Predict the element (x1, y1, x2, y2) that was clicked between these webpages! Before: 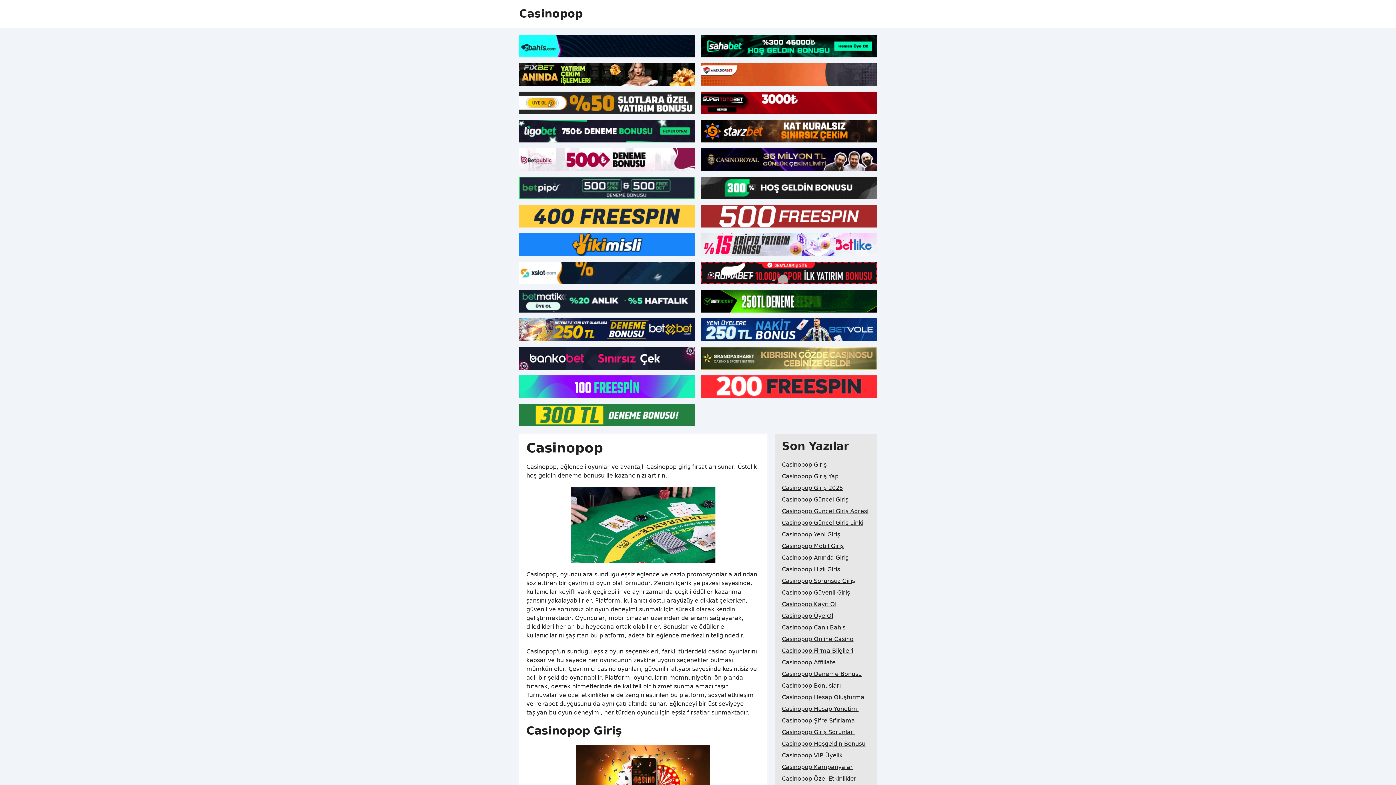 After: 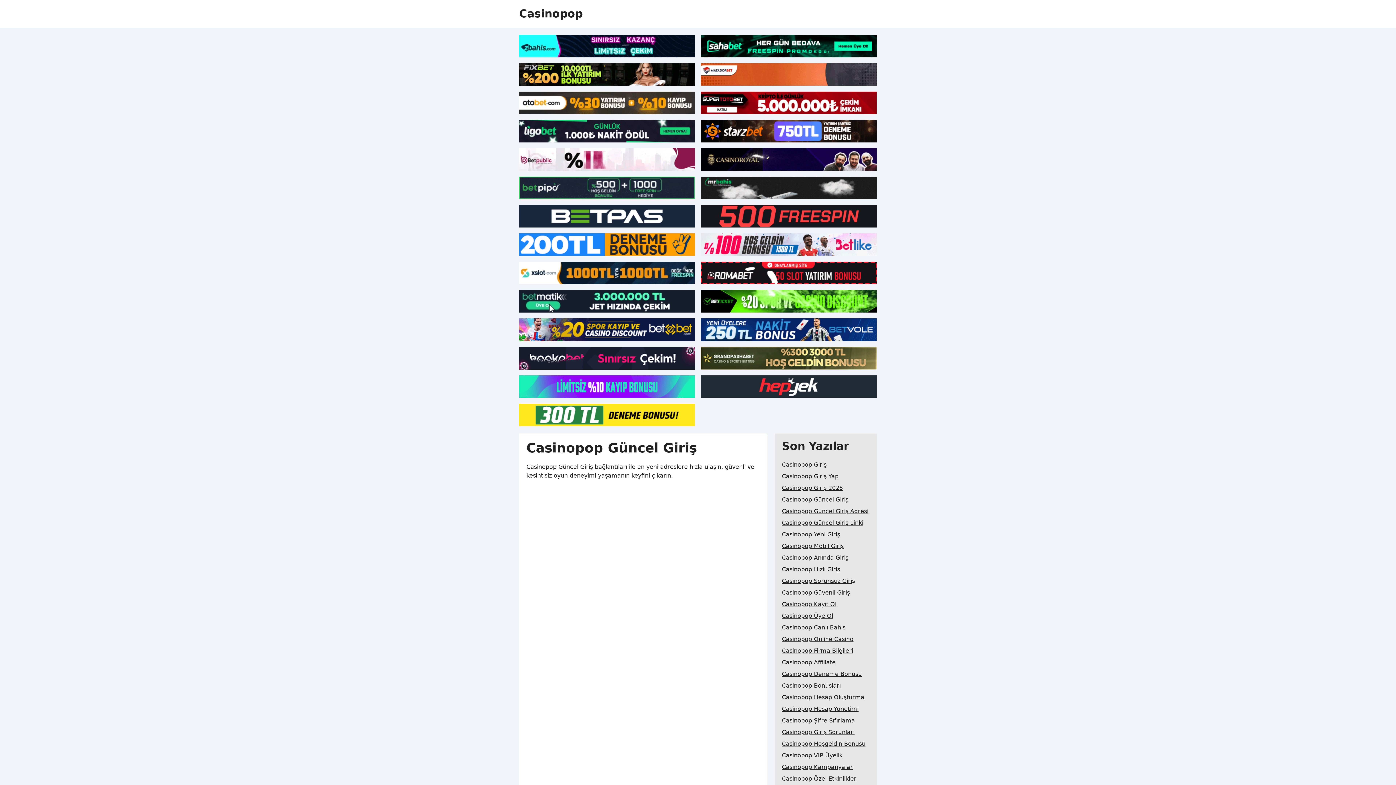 Action: label: Casinopop Güncel Giriş bbox: (782, 494, 848, 505)